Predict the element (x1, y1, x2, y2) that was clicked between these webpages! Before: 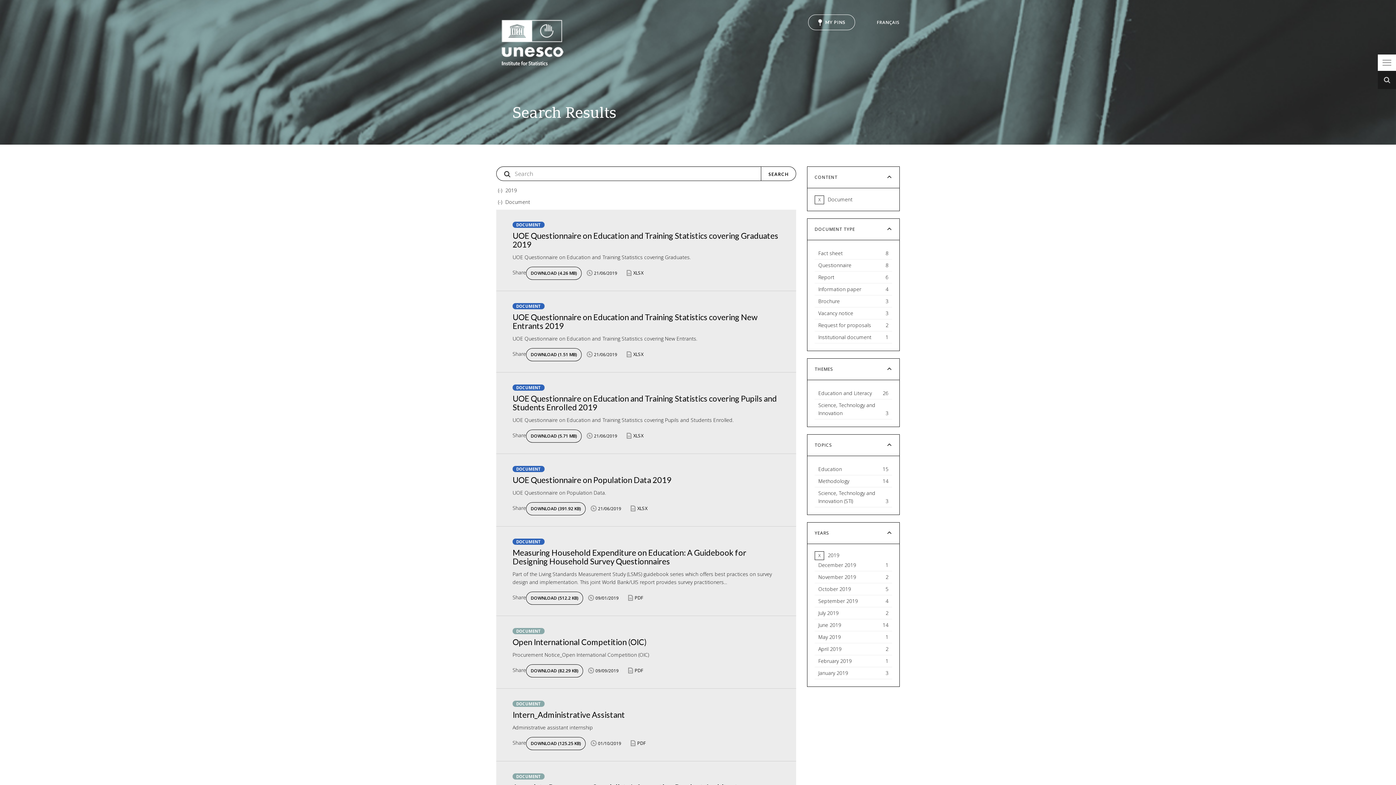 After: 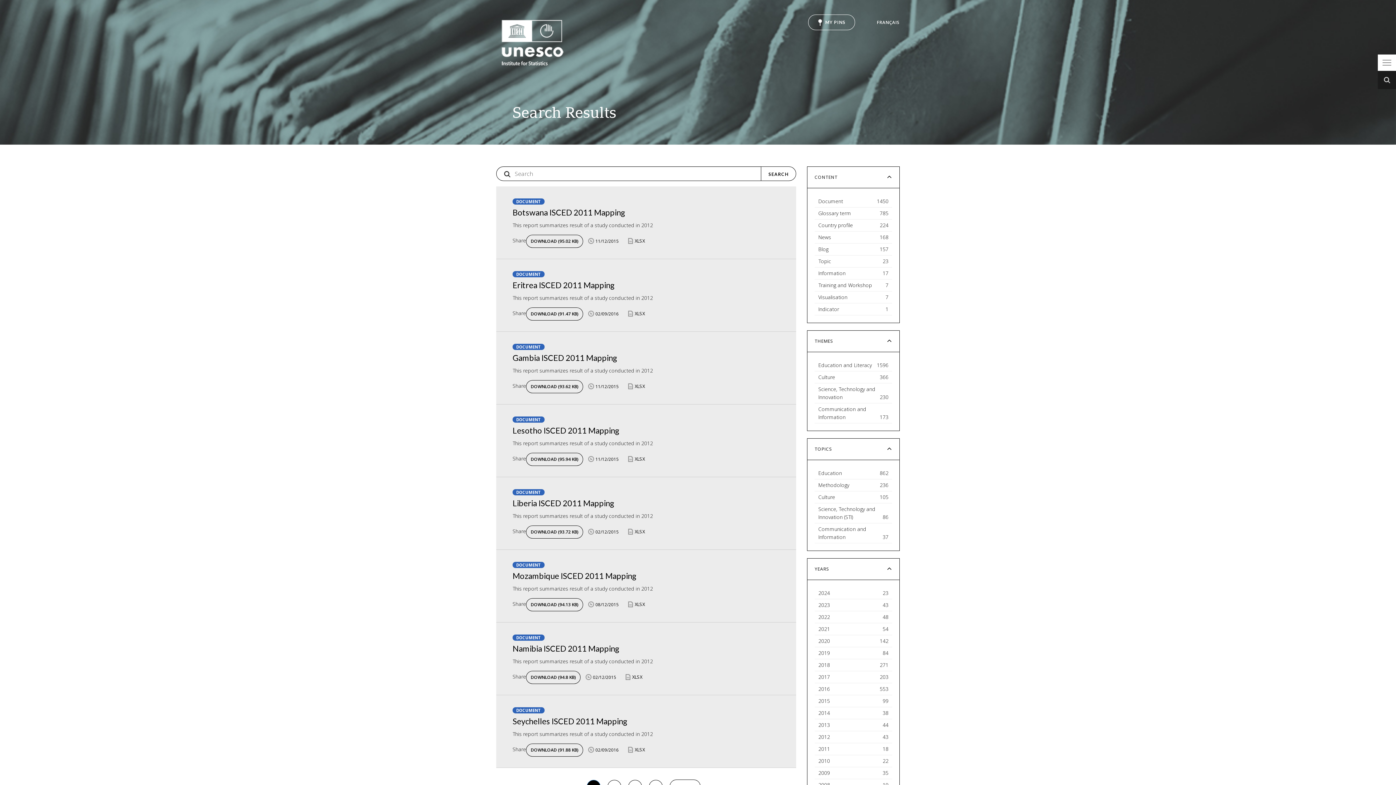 Action: bbox: (761, 166, 796, 181) label: SEARCH